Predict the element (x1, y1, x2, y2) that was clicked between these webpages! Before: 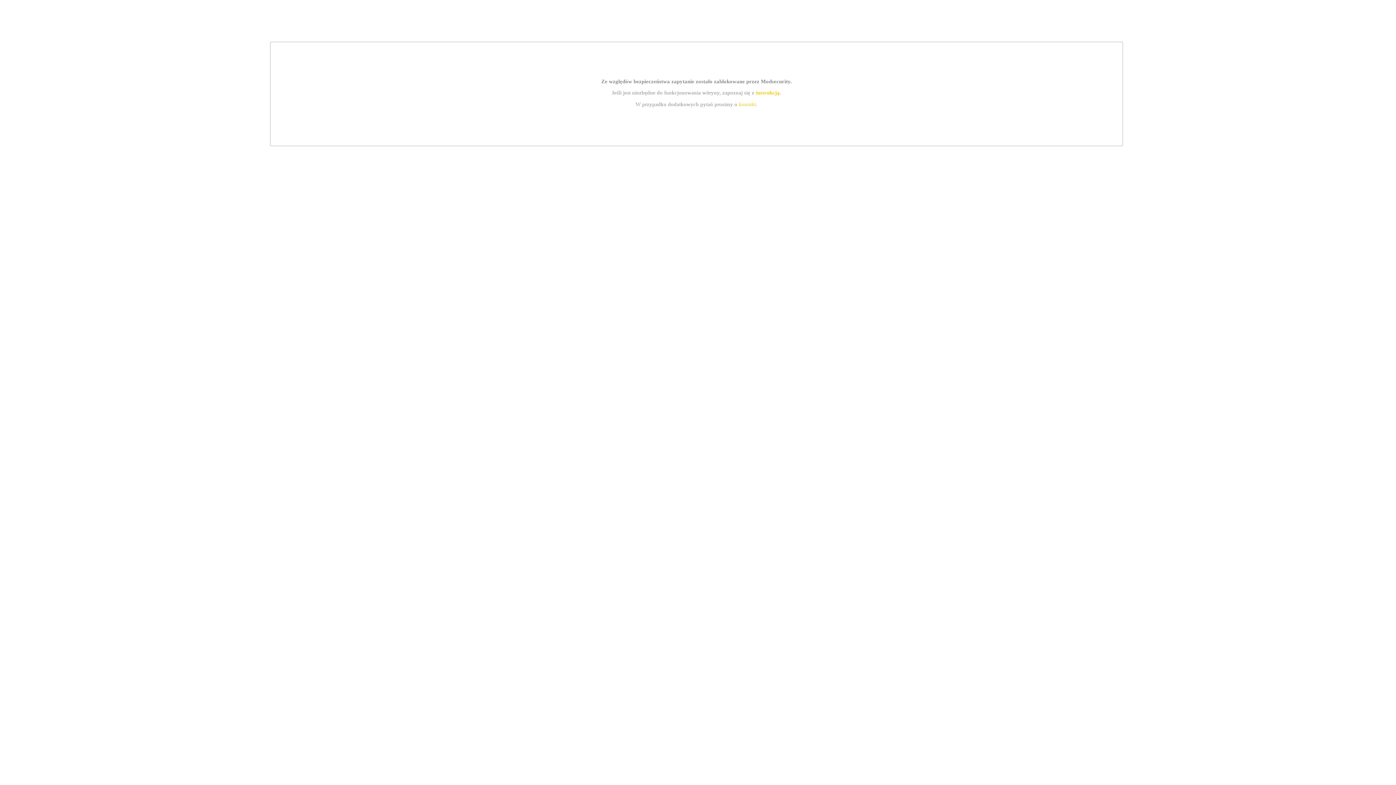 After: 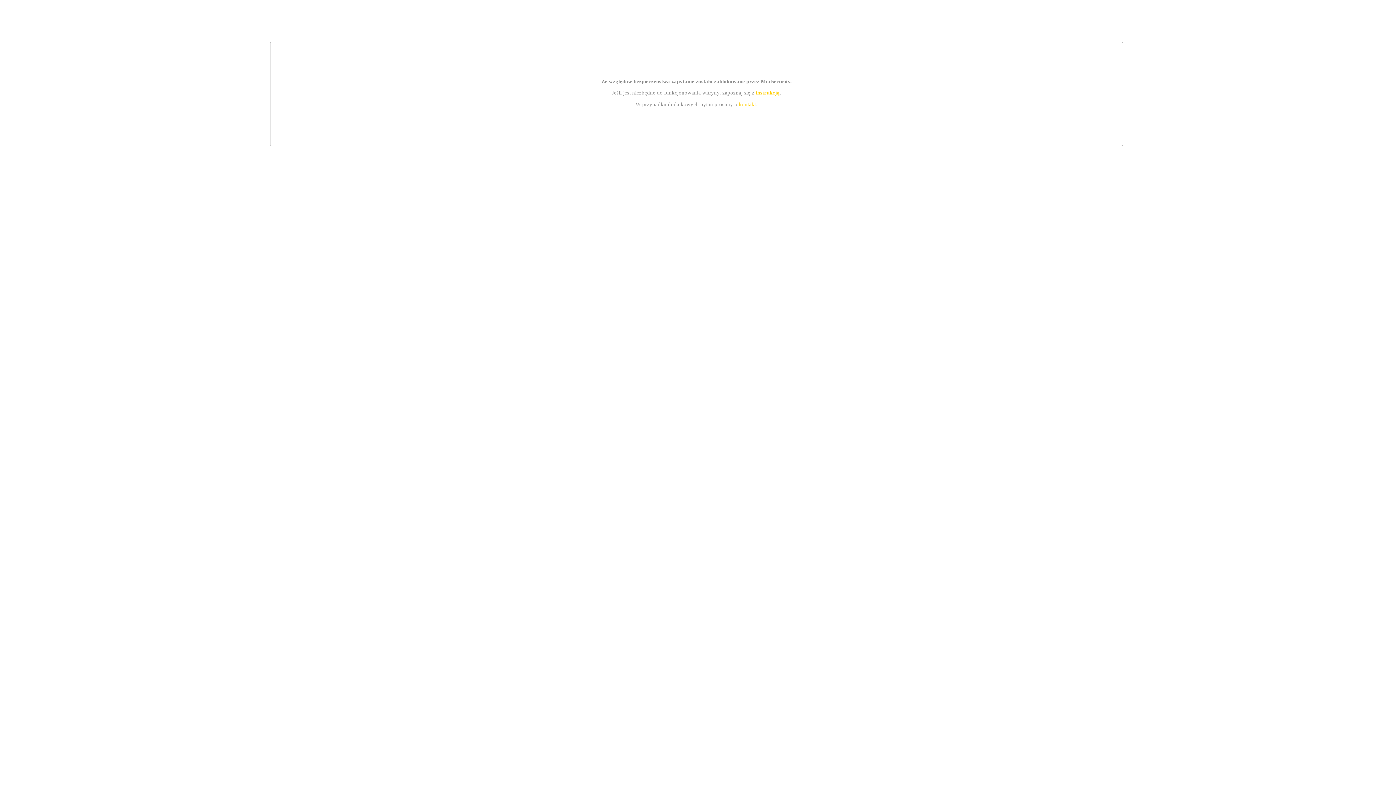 Action: bbox: (755, 89, 779, 95) label: instrukcją